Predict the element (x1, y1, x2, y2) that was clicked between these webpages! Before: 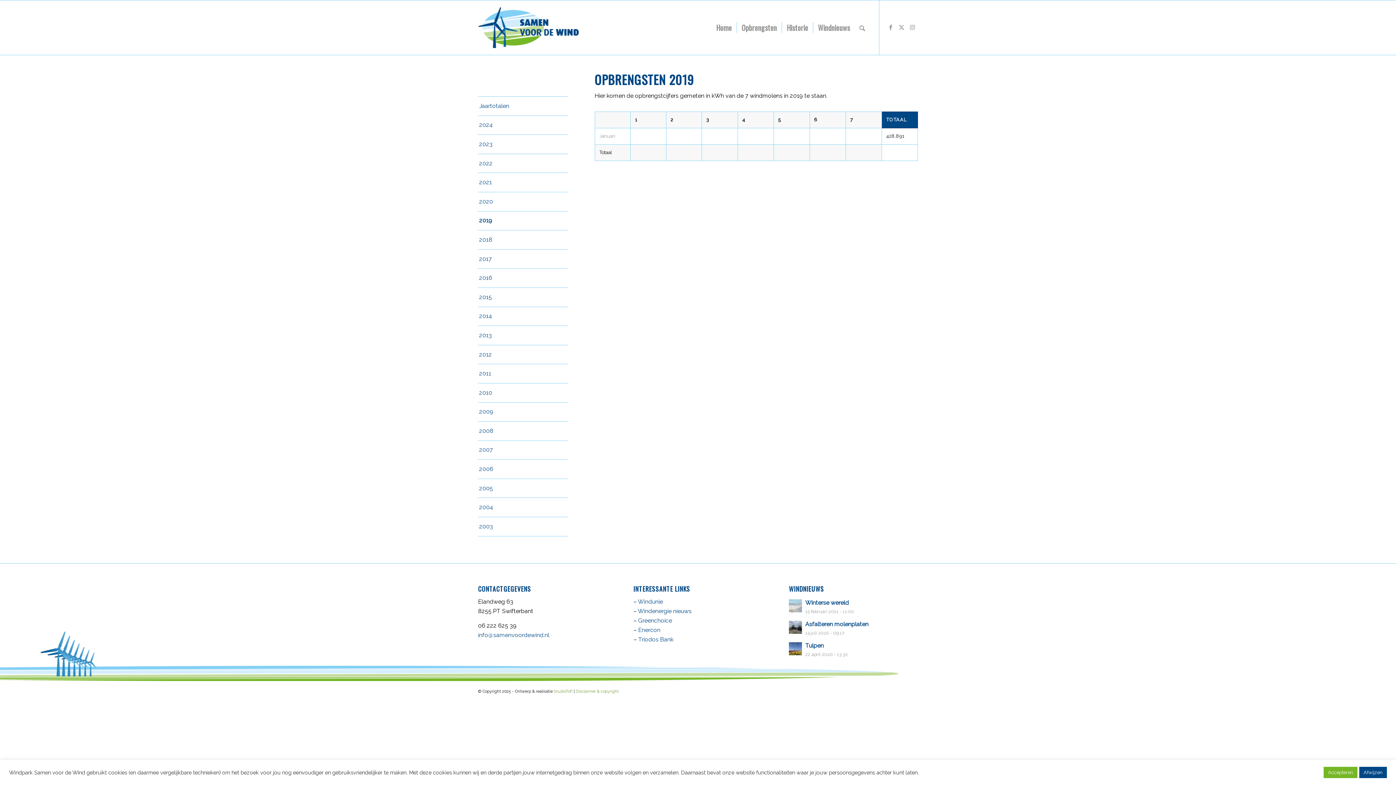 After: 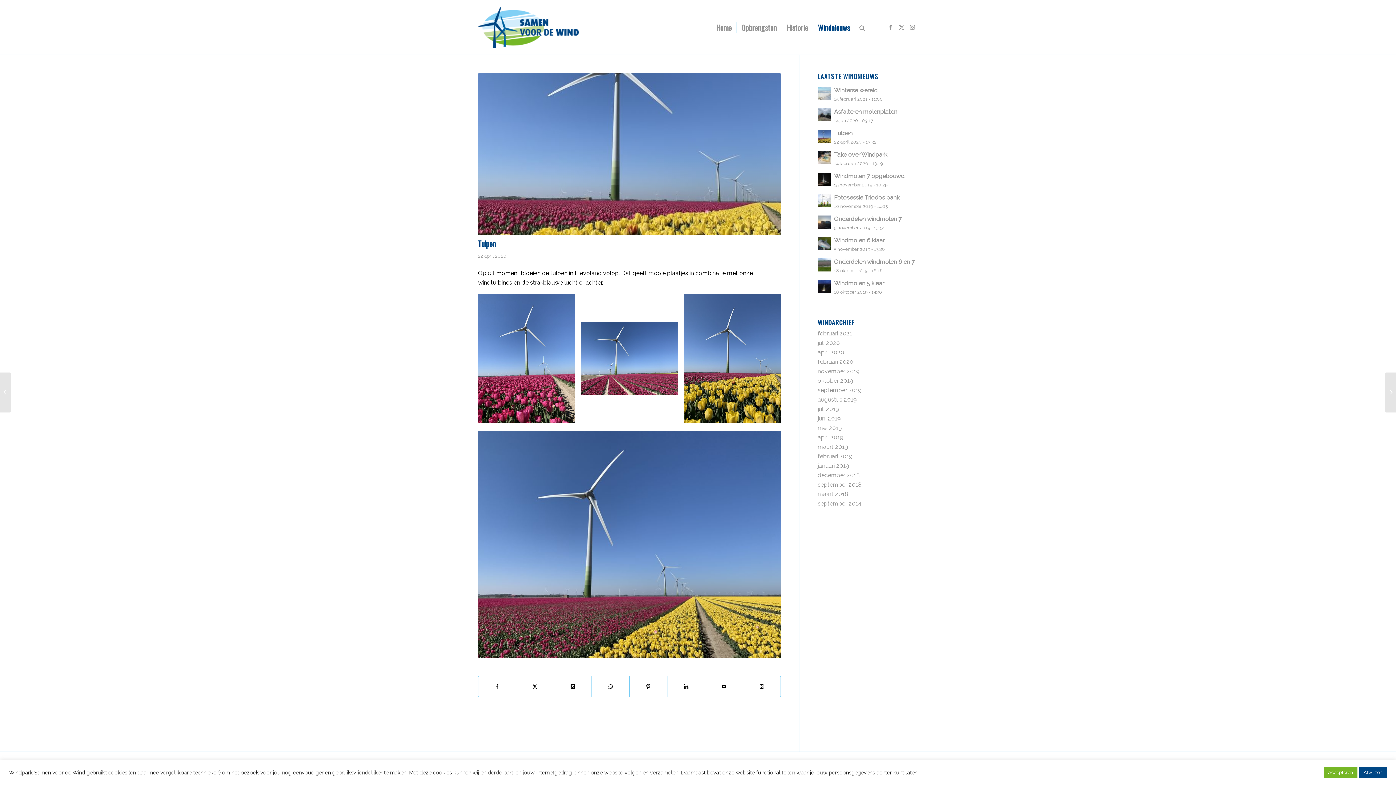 Action: bbox: (789, 642, 802, 655)